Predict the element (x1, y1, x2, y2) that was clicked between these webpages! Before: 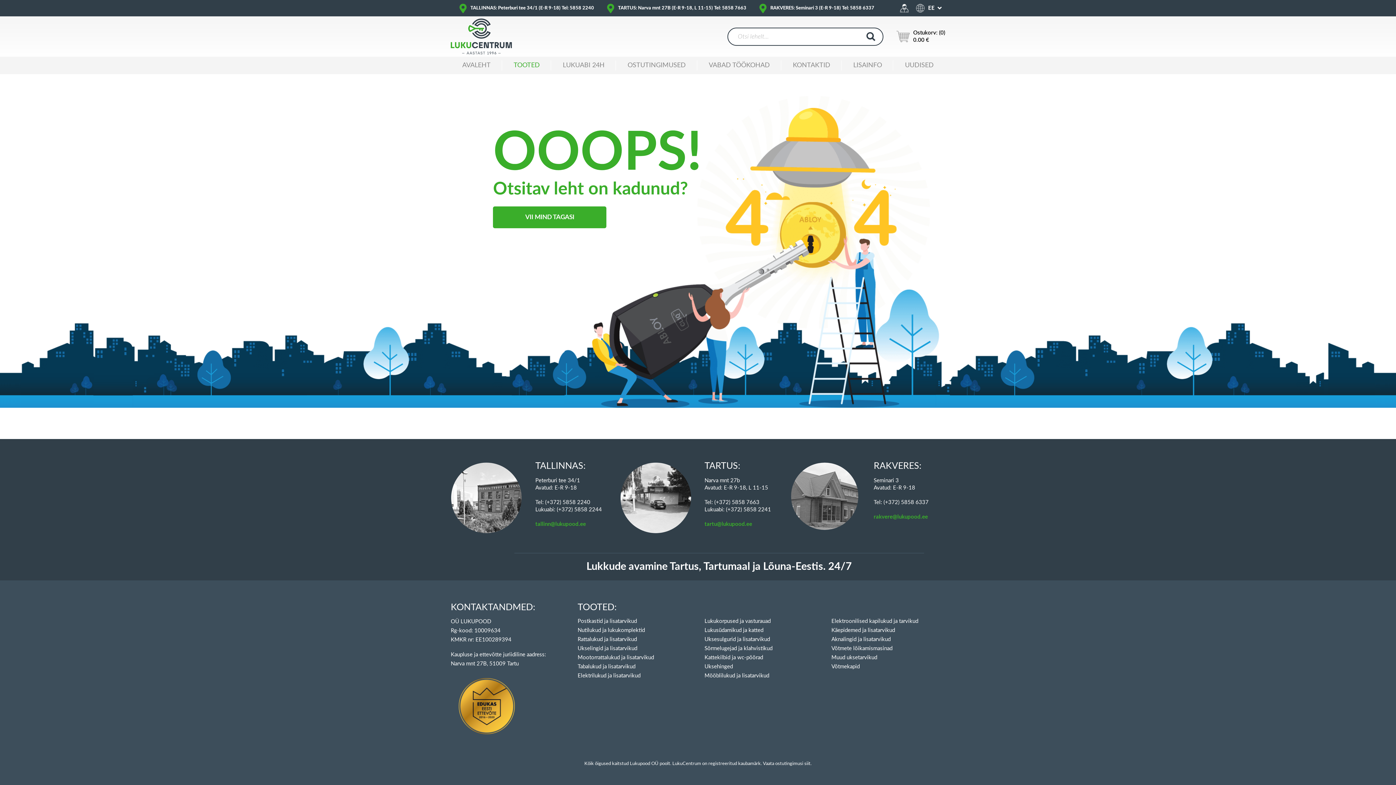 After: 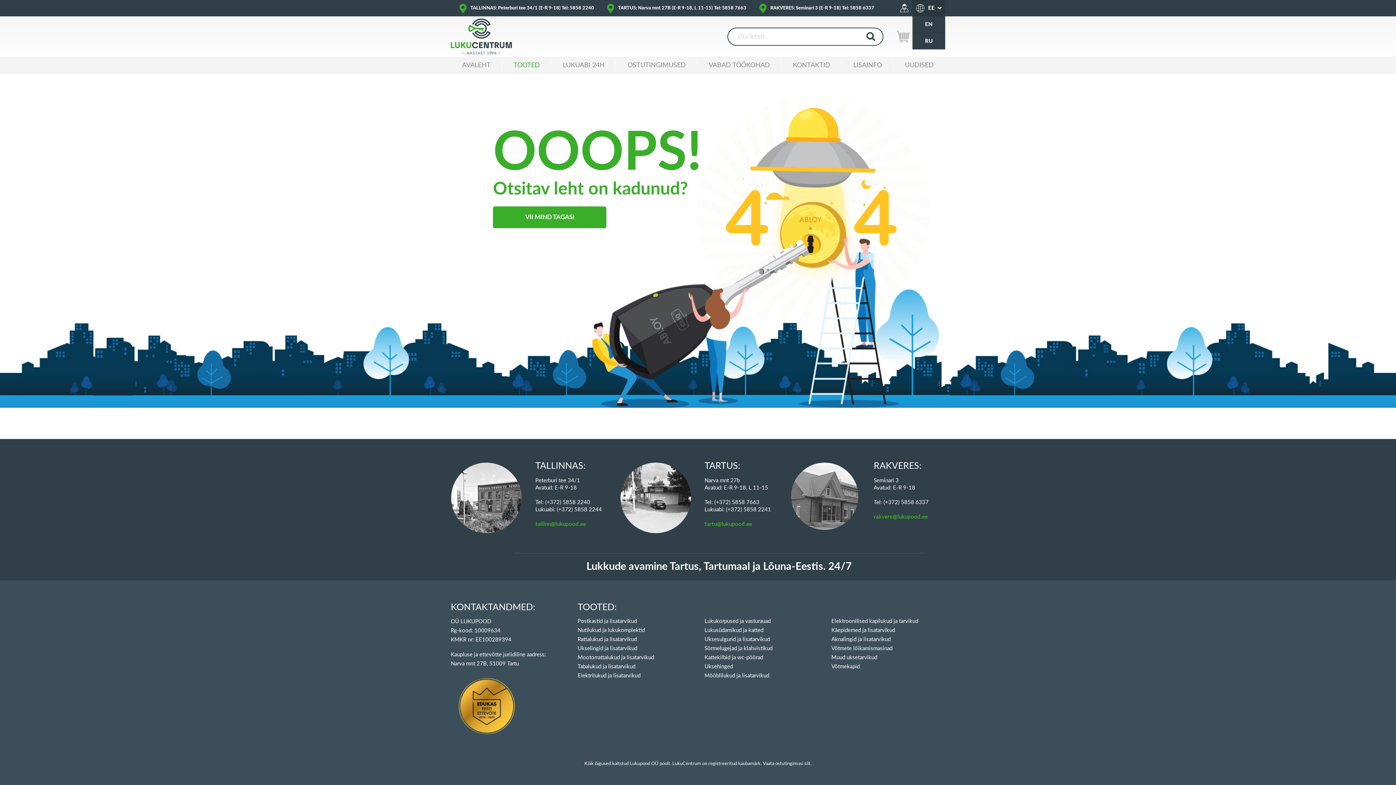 Action: bbox: (912, 0, 945, 16) label: EE